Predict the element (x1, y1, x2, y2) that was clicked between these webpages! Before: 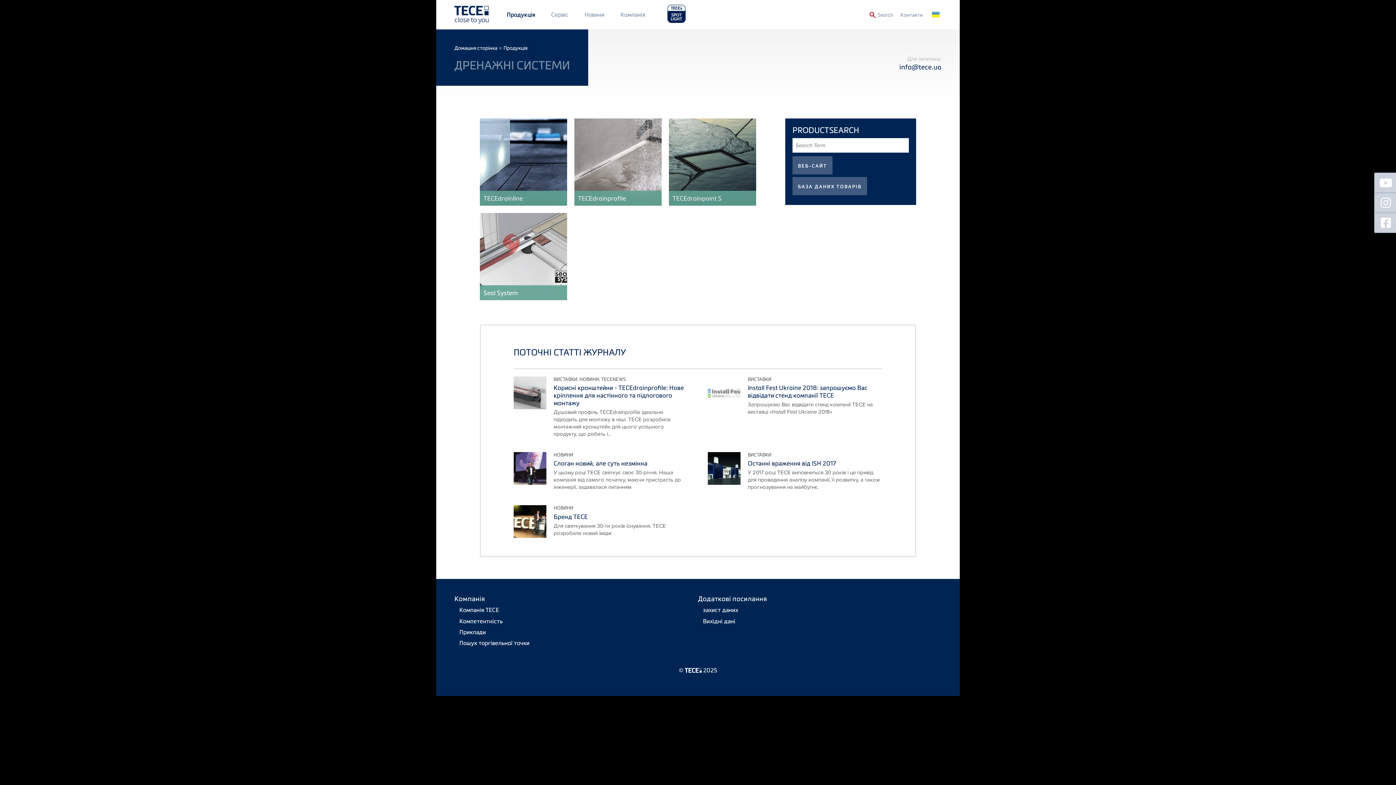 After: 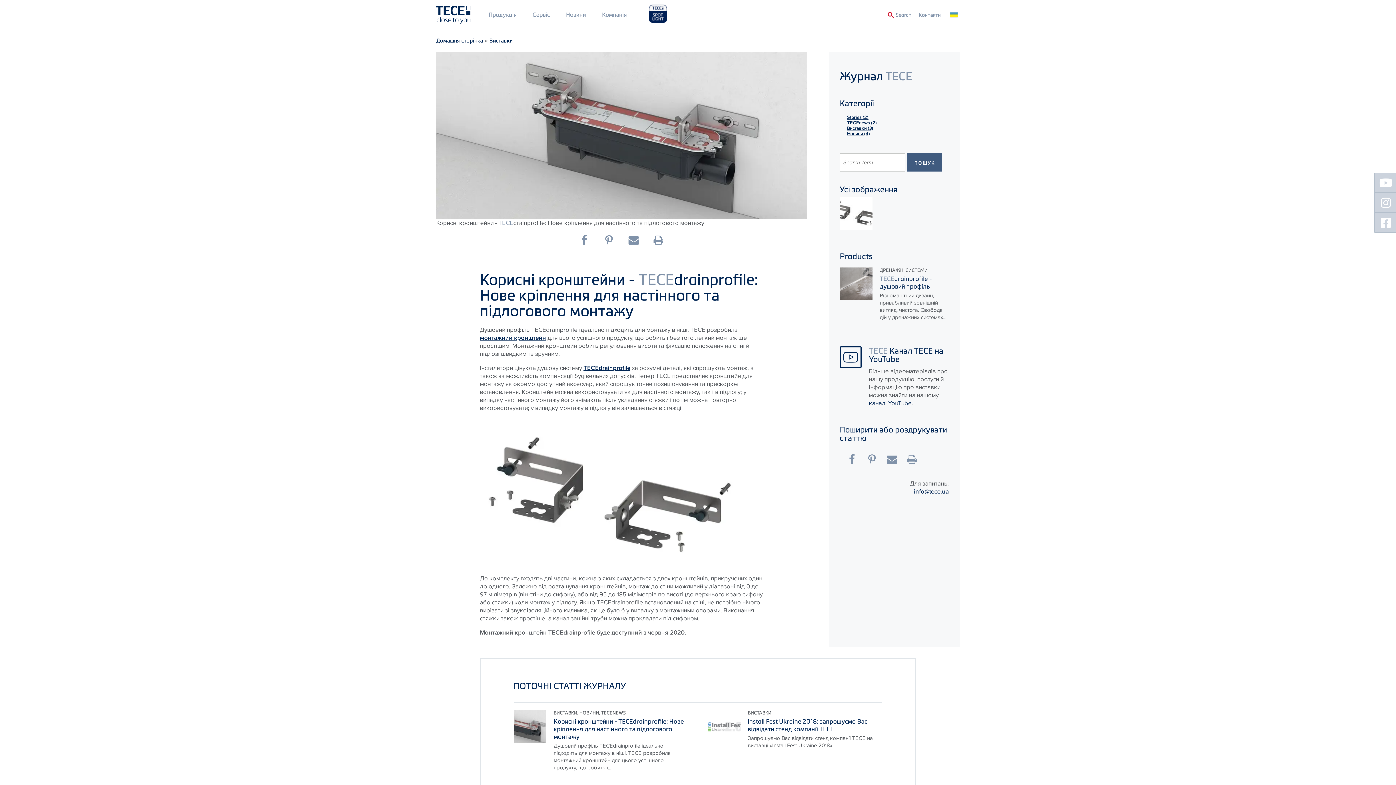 Action: label: Корисні кронштейни - TECEdrainprofile: Нове кріплення для настінного та підлогового монтажу bbox: (553, 383, 684, 407)